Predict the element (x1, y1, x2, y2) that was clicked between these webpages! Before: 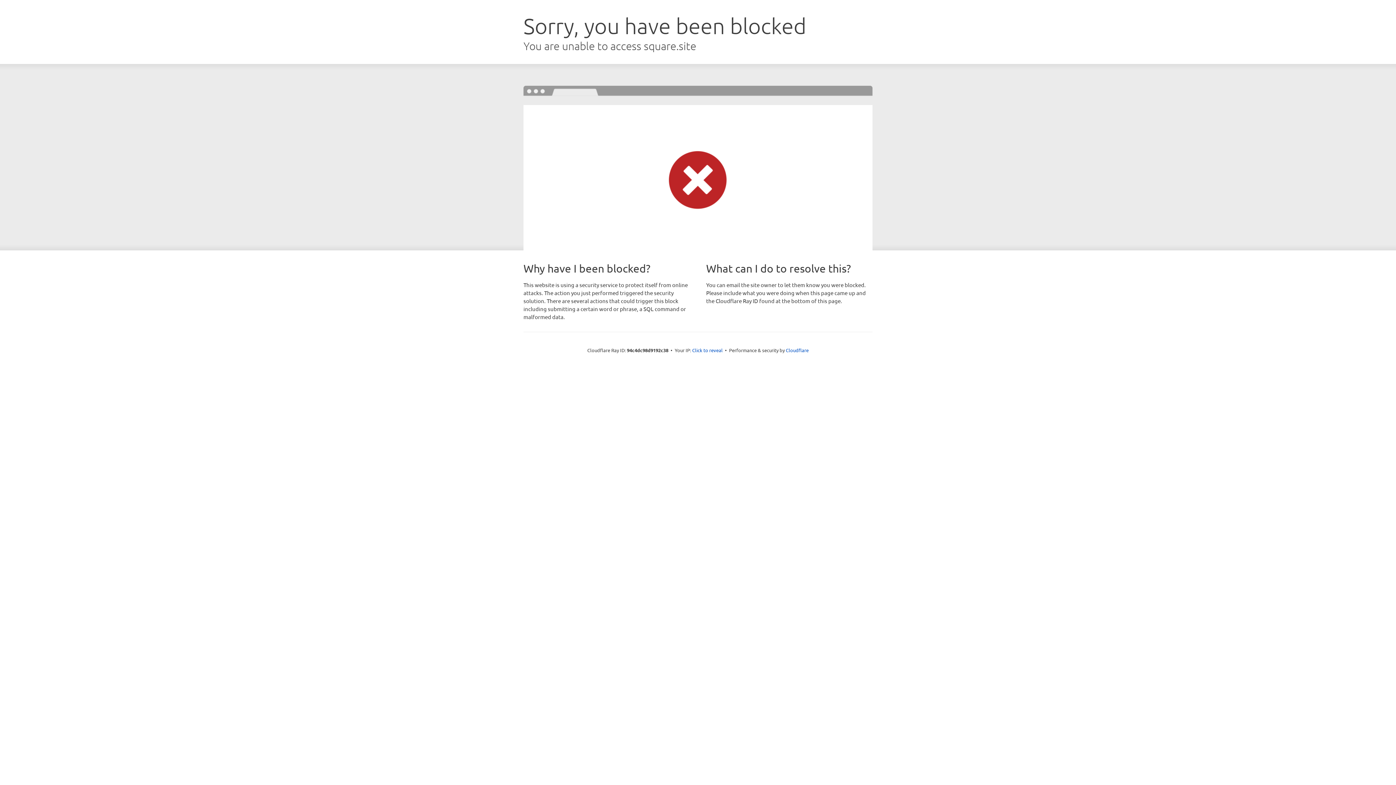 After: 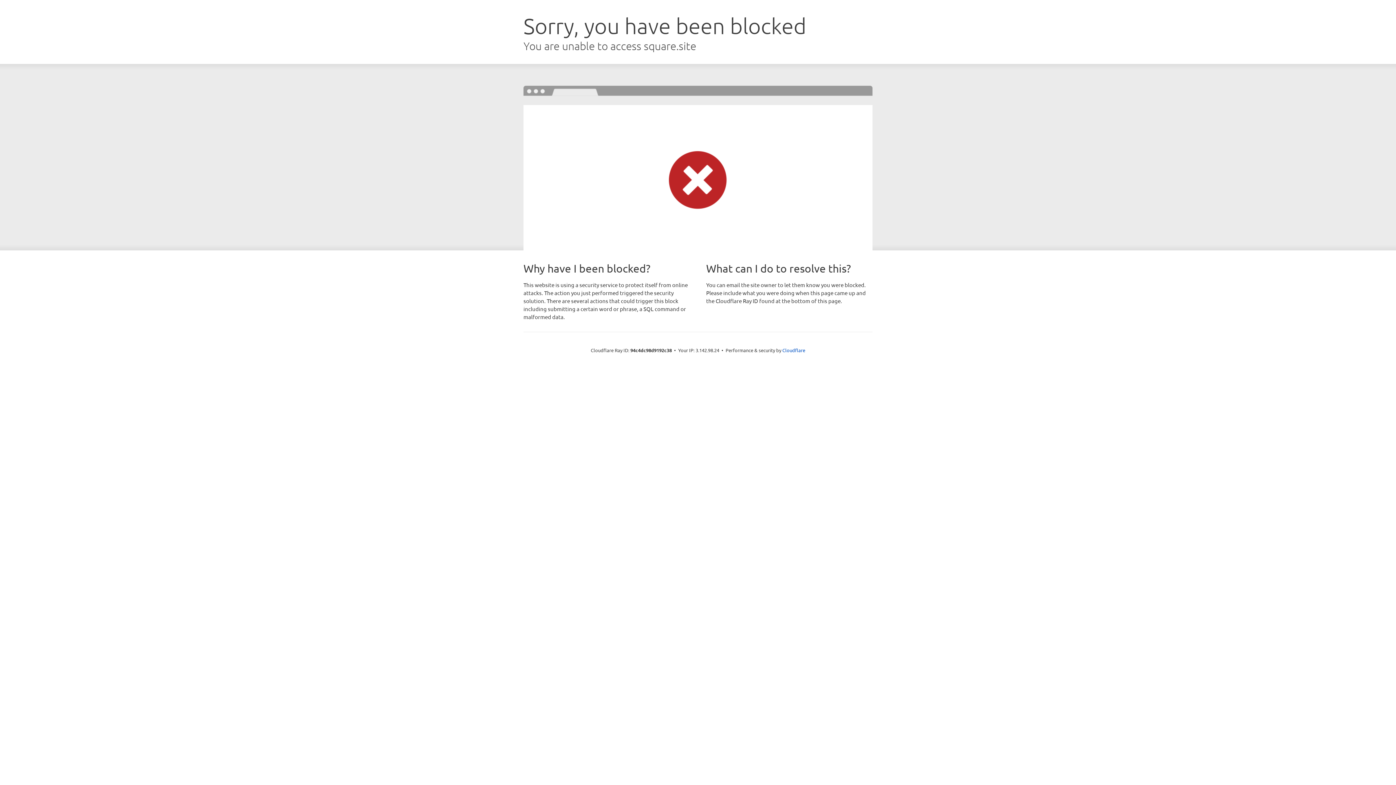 Action: label: Click to reveal bbox: (692, 346, 722, 353)